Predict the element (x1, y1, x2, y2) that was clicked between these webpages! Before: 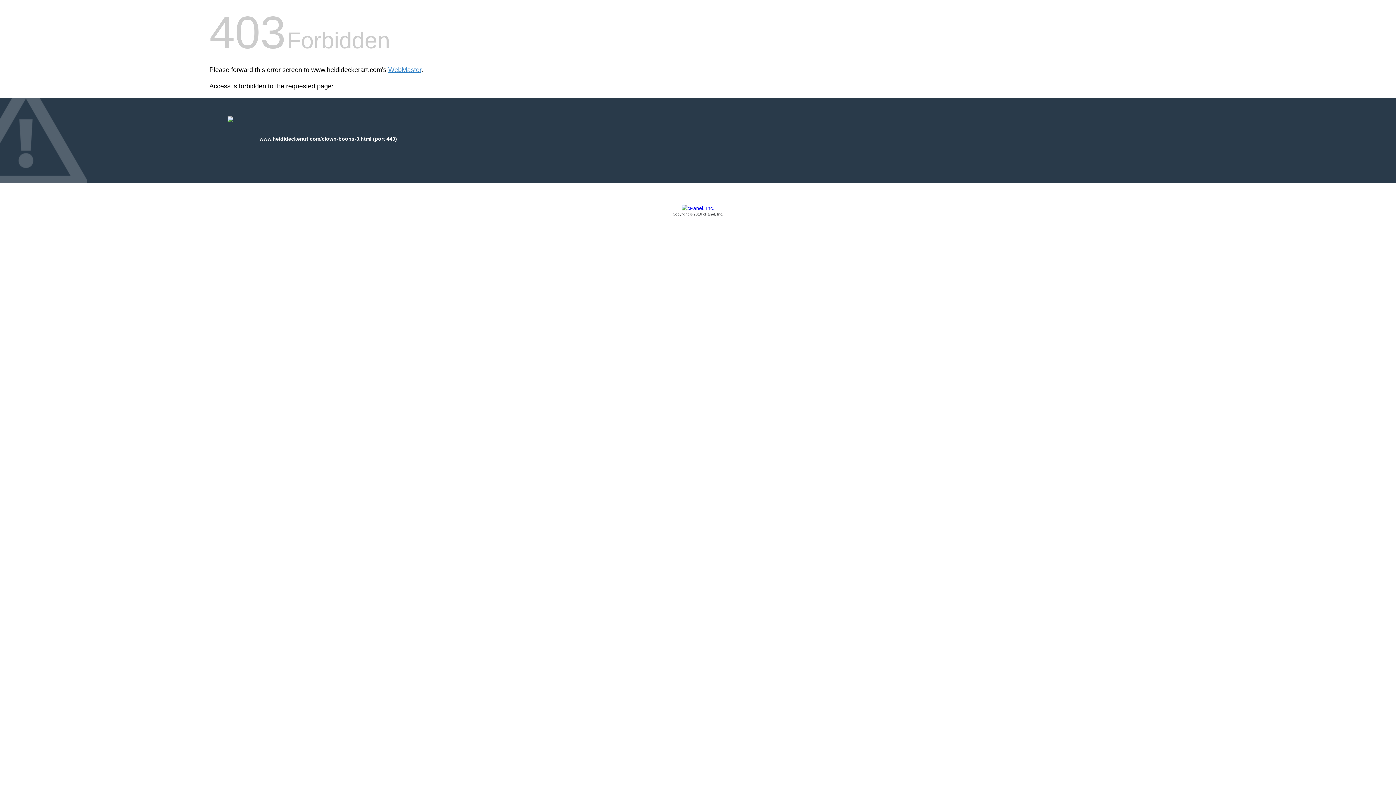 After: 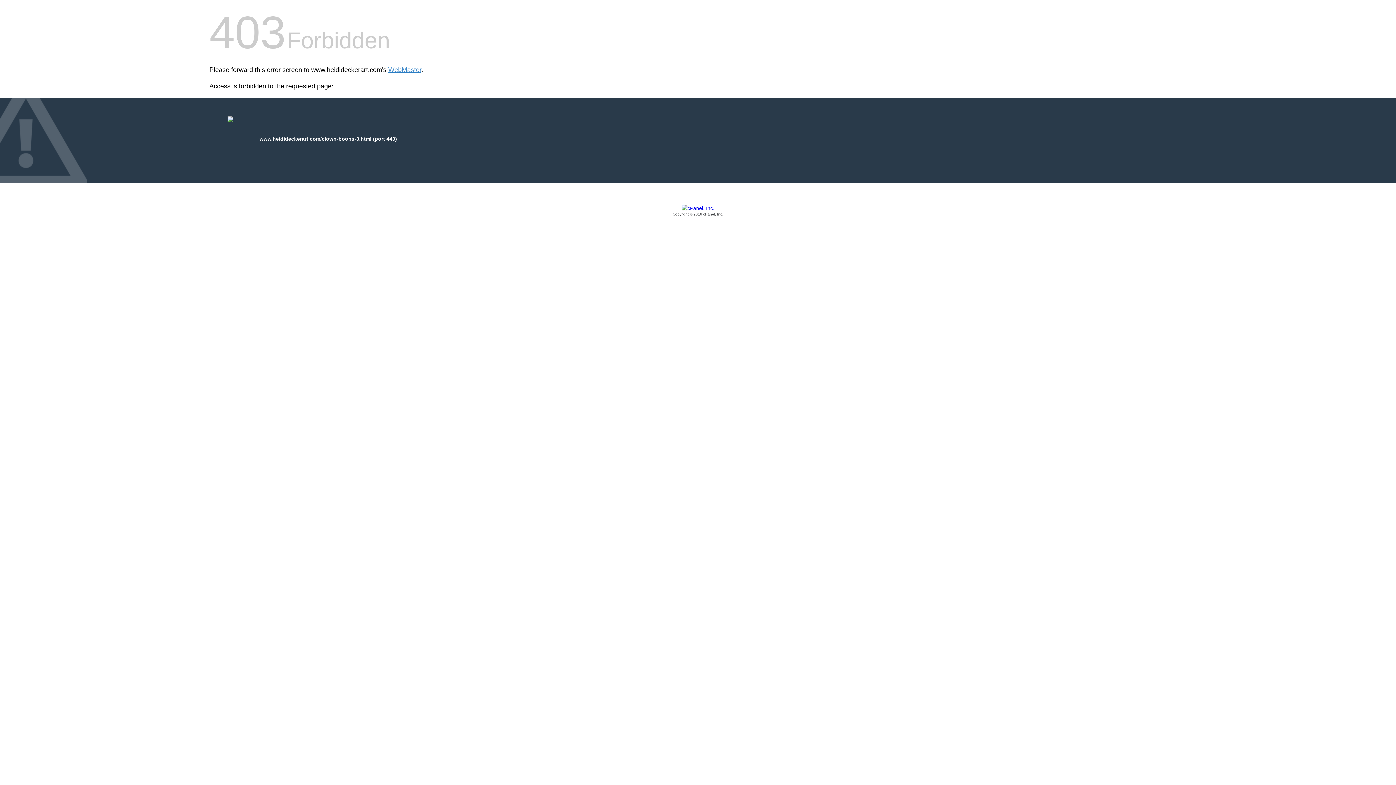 Action: label: Copyright © 2016 cPanel, Inc. bbox: (209, 205, 1186, 217)